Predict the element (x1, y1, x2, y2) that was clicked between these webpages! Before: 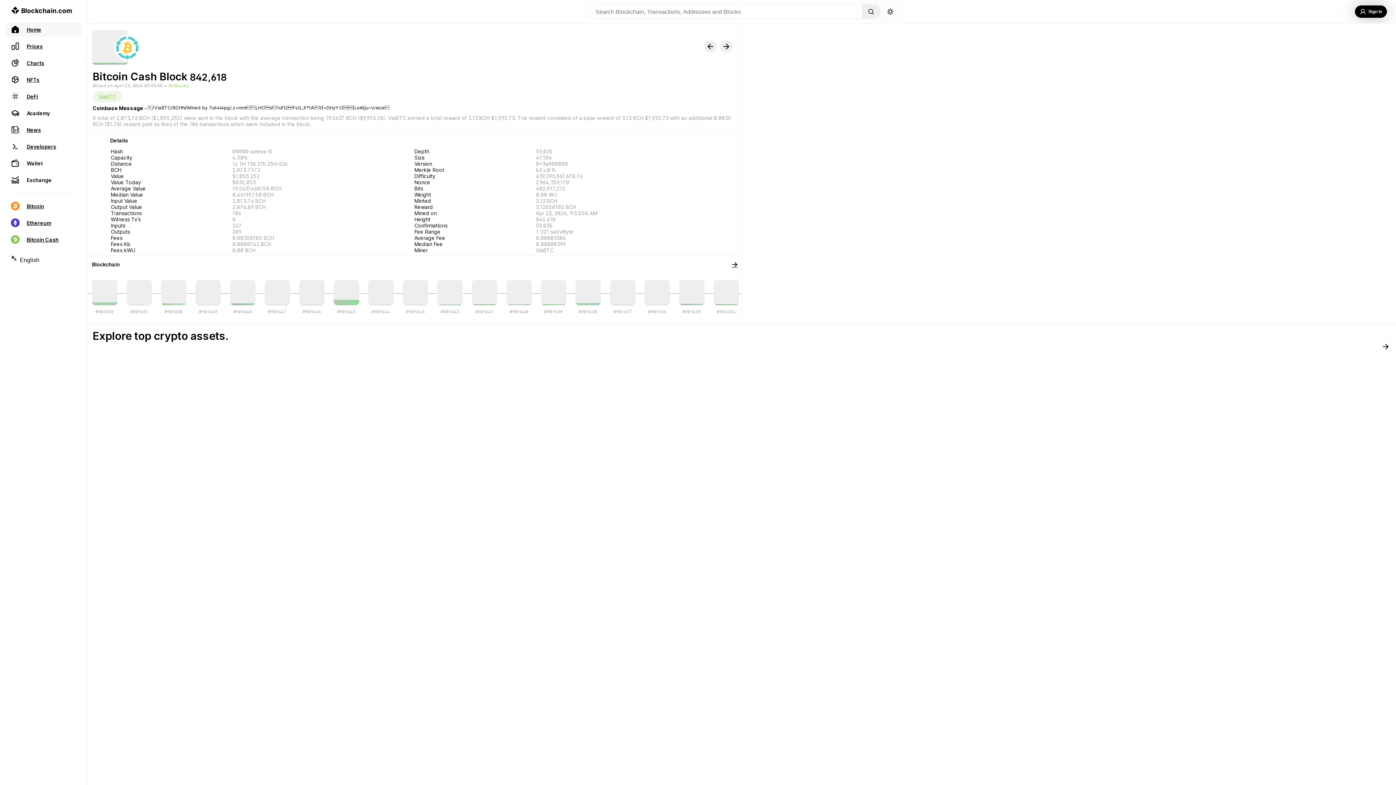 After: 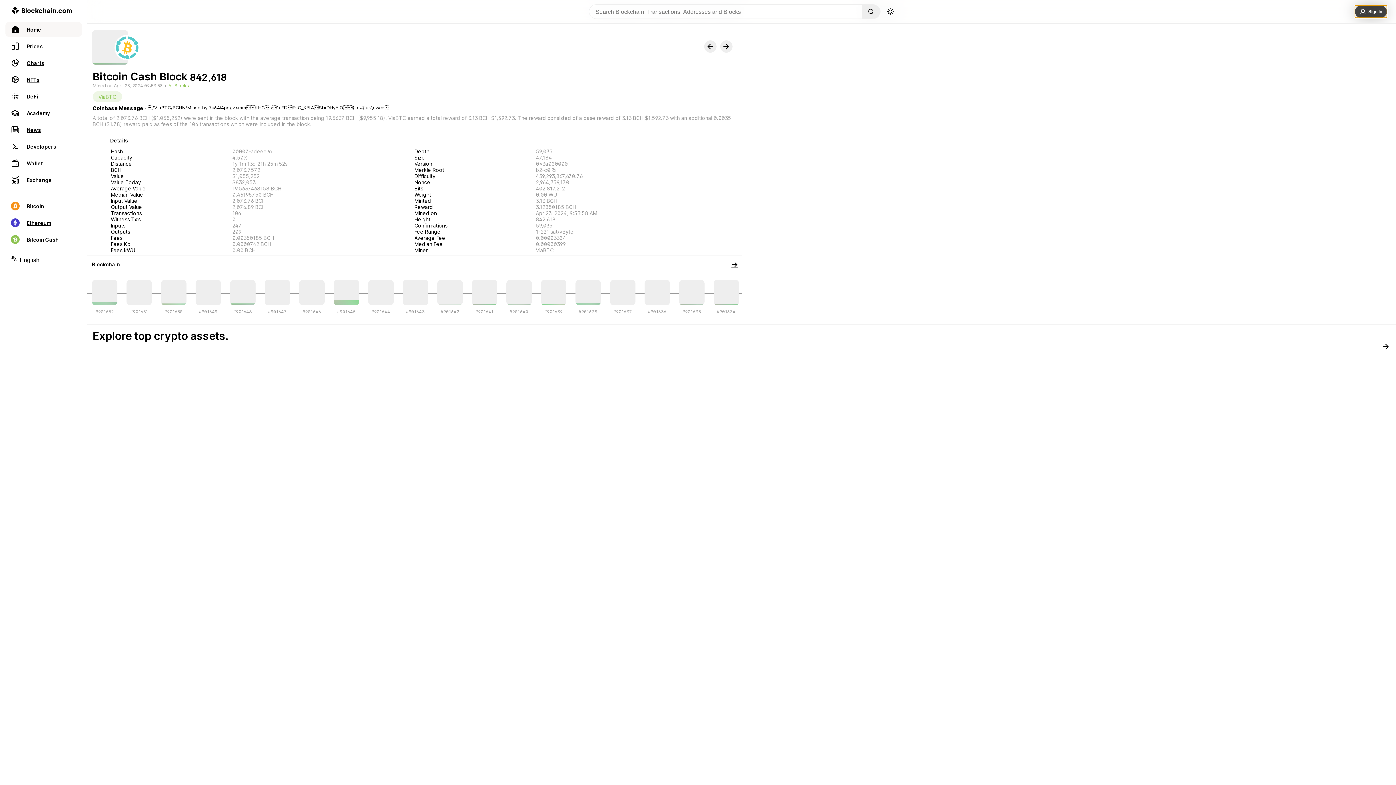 Action: label: Sign In bbox: (1355, 5, 1387, 17)